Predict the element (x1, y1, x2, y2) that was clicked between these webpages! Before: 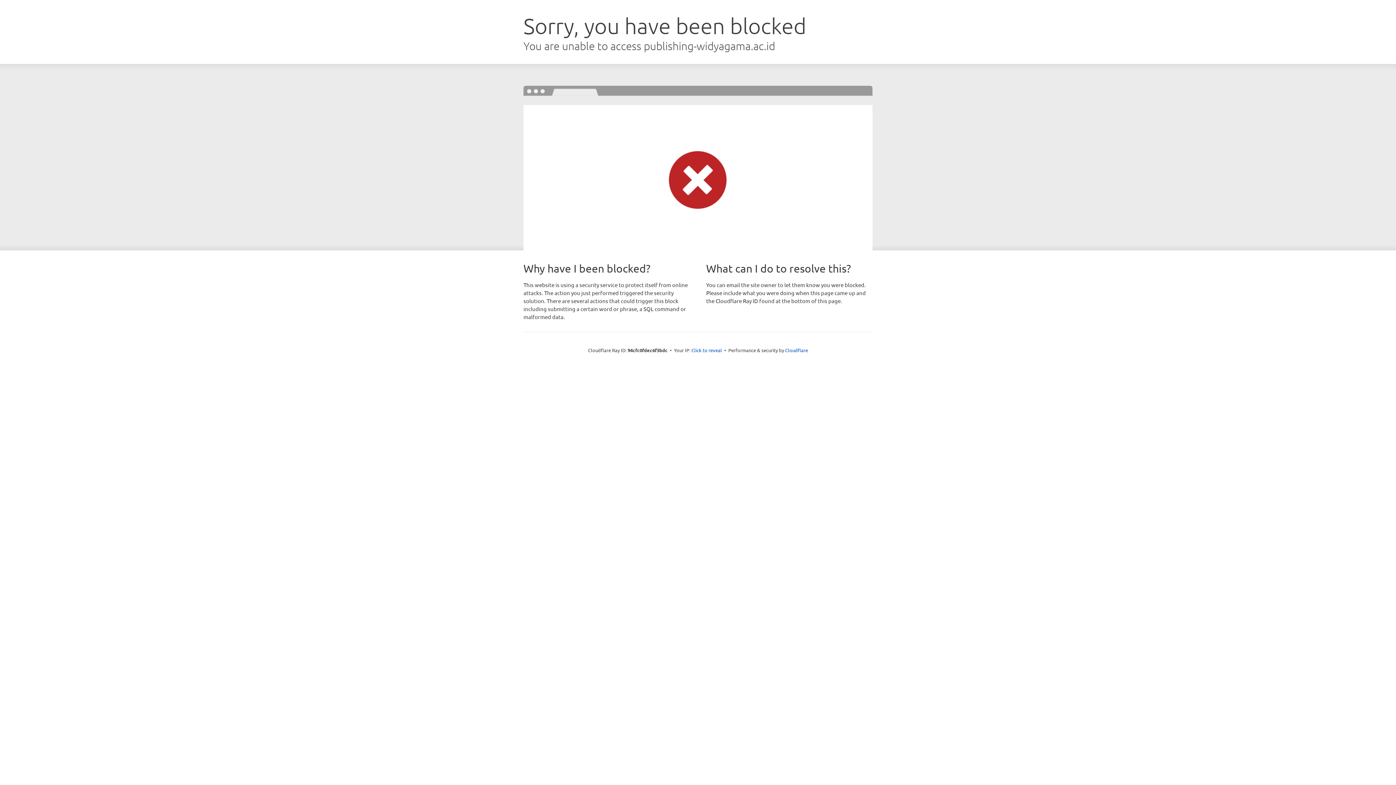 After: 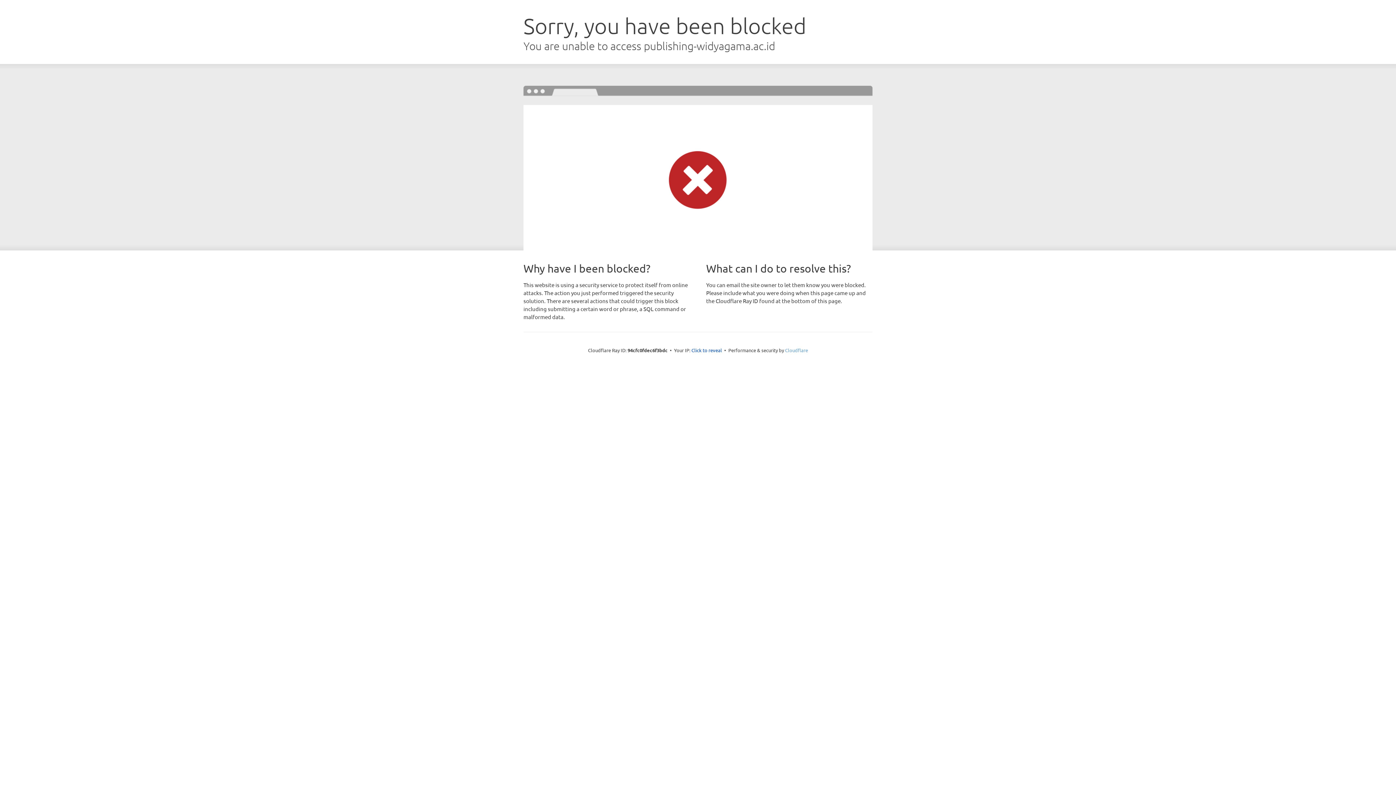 Action: bbox: (785, 347, 808, 353) label: Cloudflare